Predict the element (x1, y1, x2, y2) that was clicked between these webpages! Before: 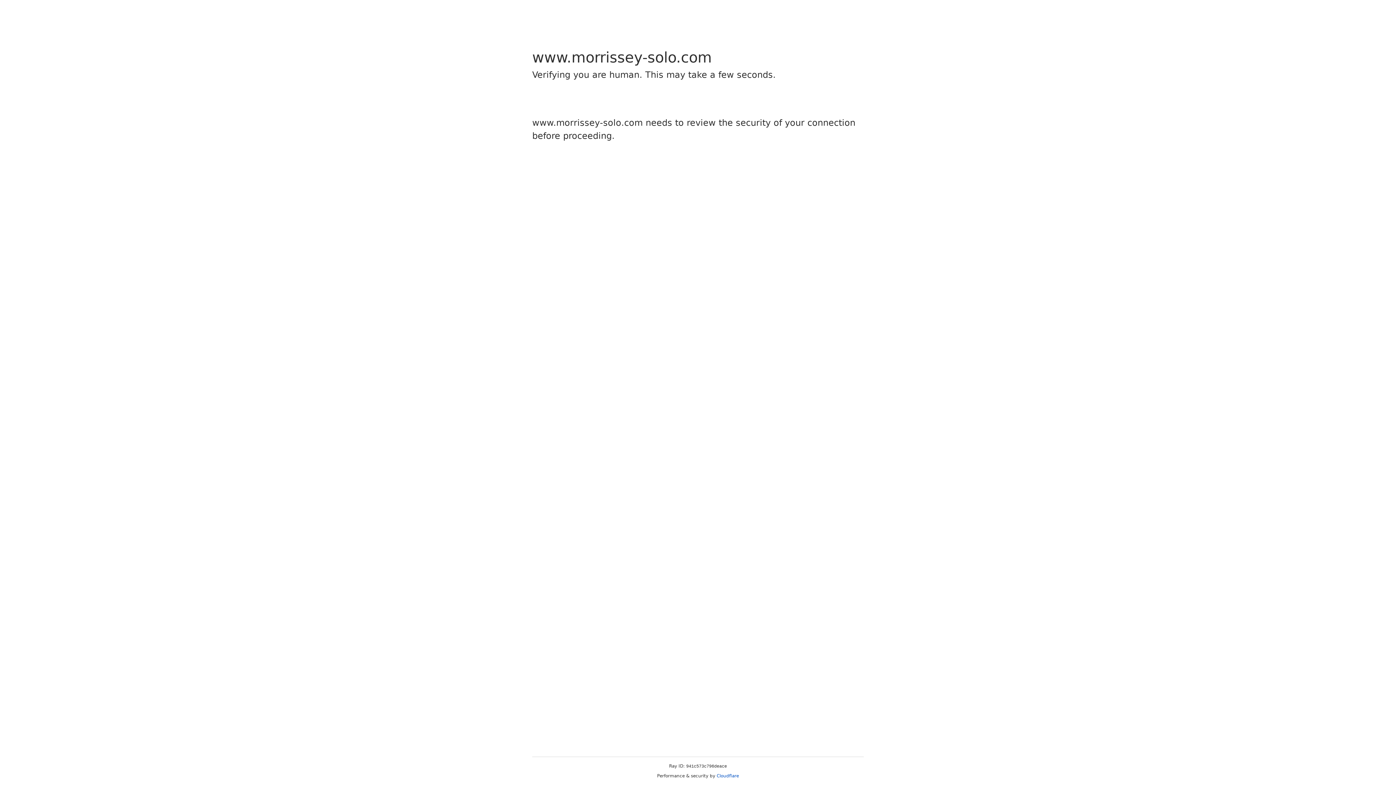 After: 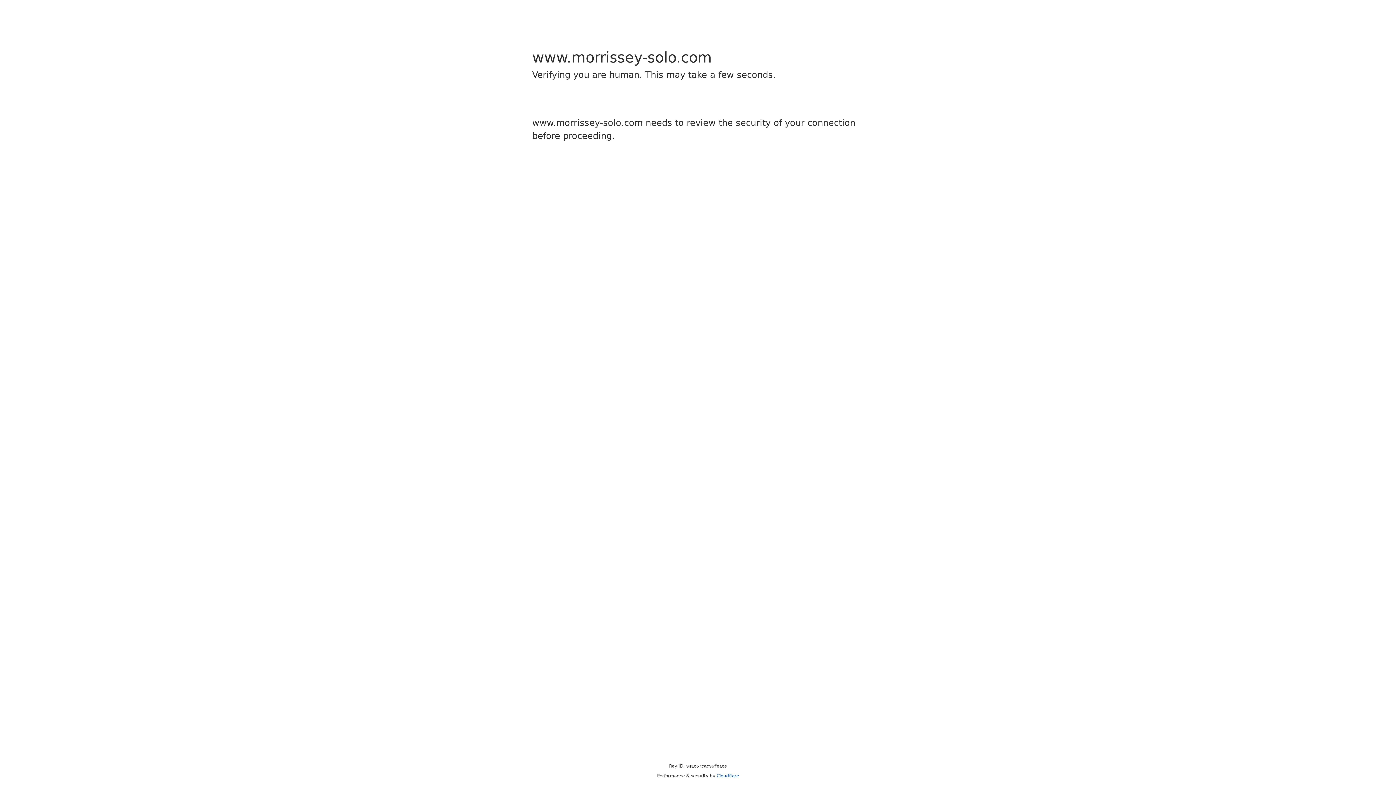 Action: label: Cloudflare bbox: (716, 773, 739, 778)